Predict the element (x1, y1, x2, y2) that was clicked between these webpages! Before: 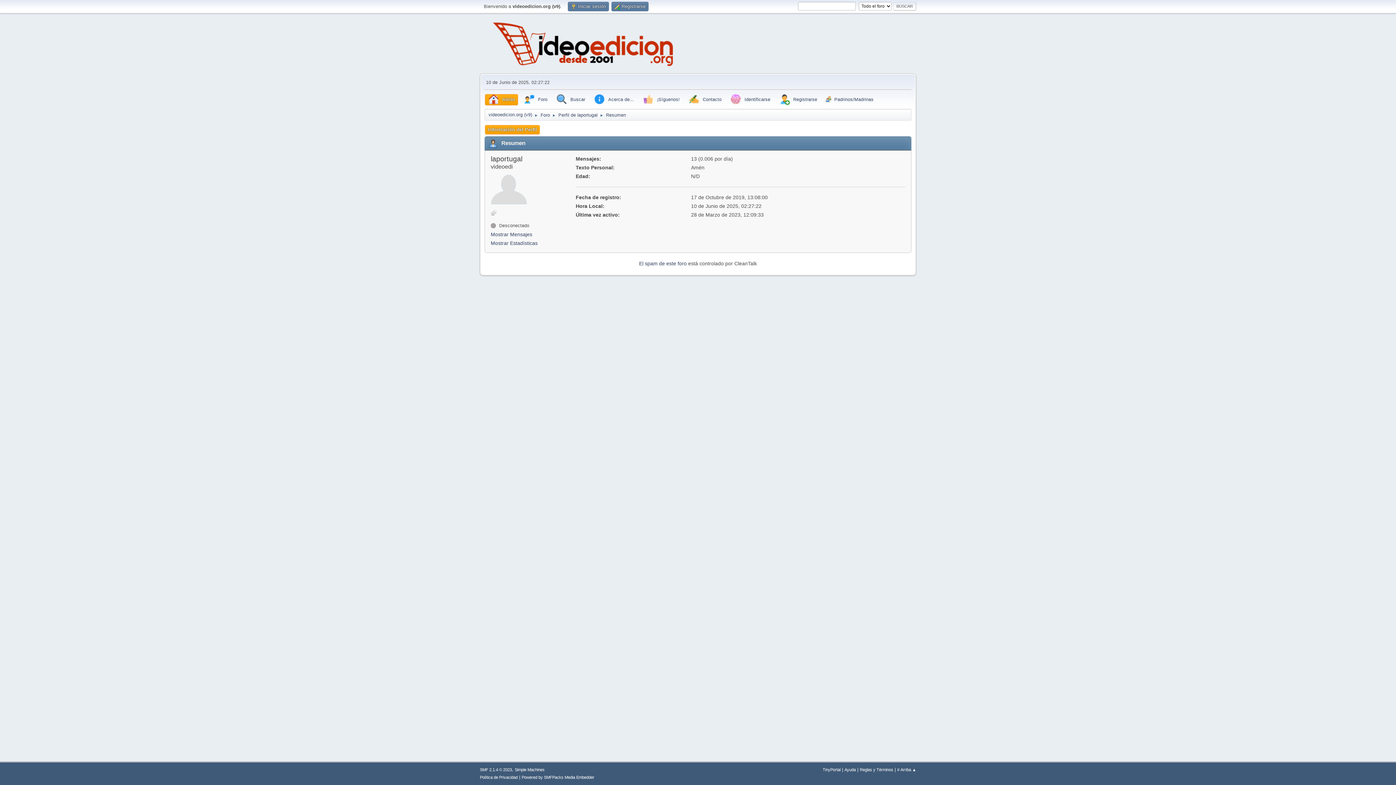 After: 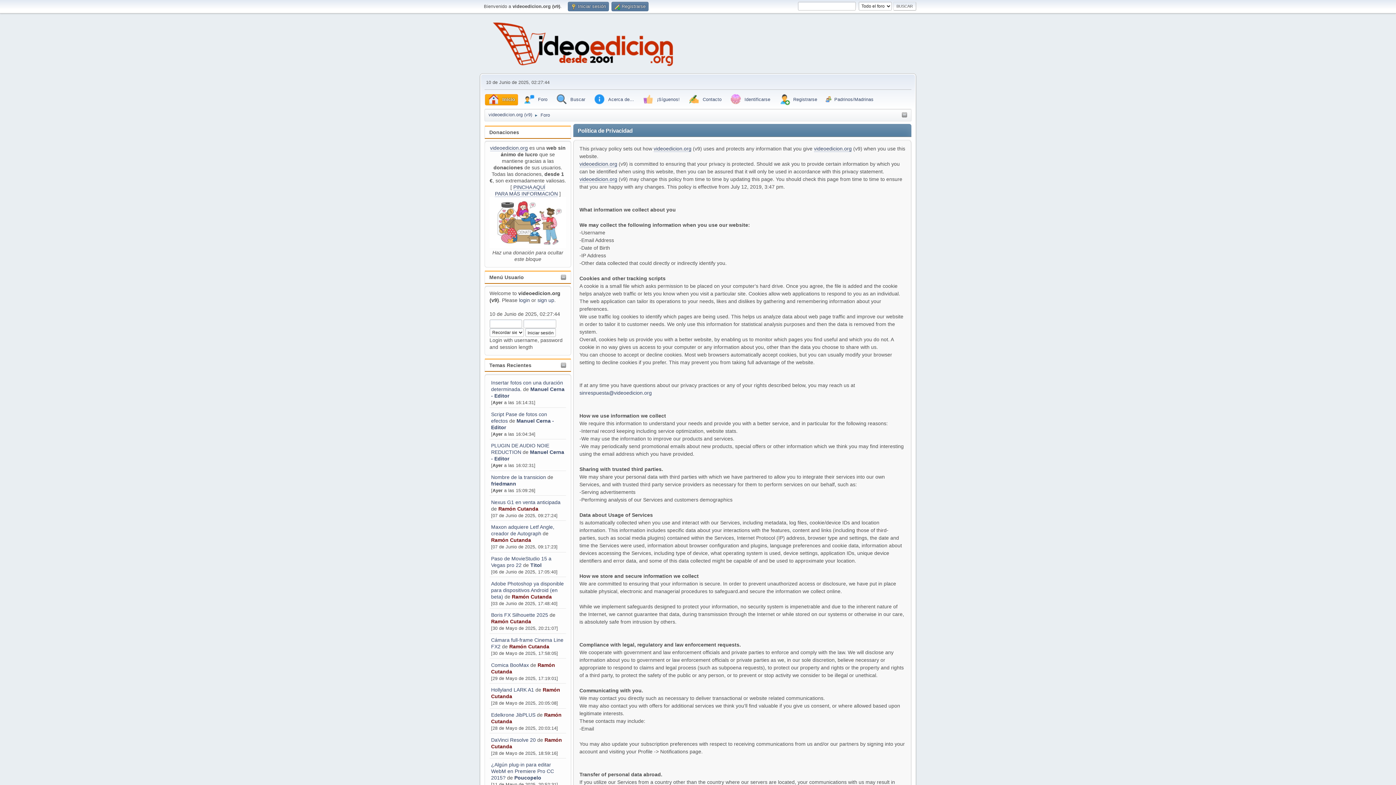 Action: label: Política de Privacidad bbox: (480, 775, 517, 780)